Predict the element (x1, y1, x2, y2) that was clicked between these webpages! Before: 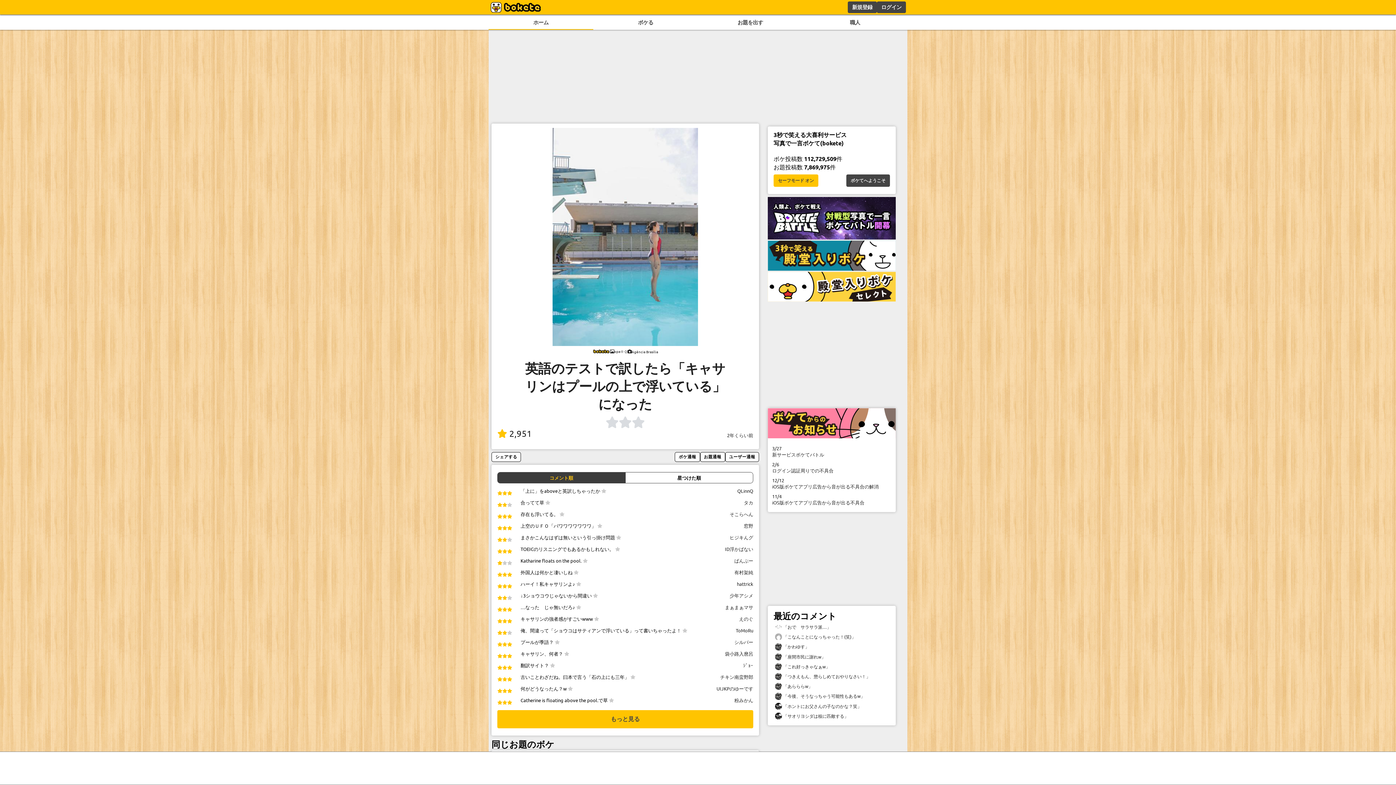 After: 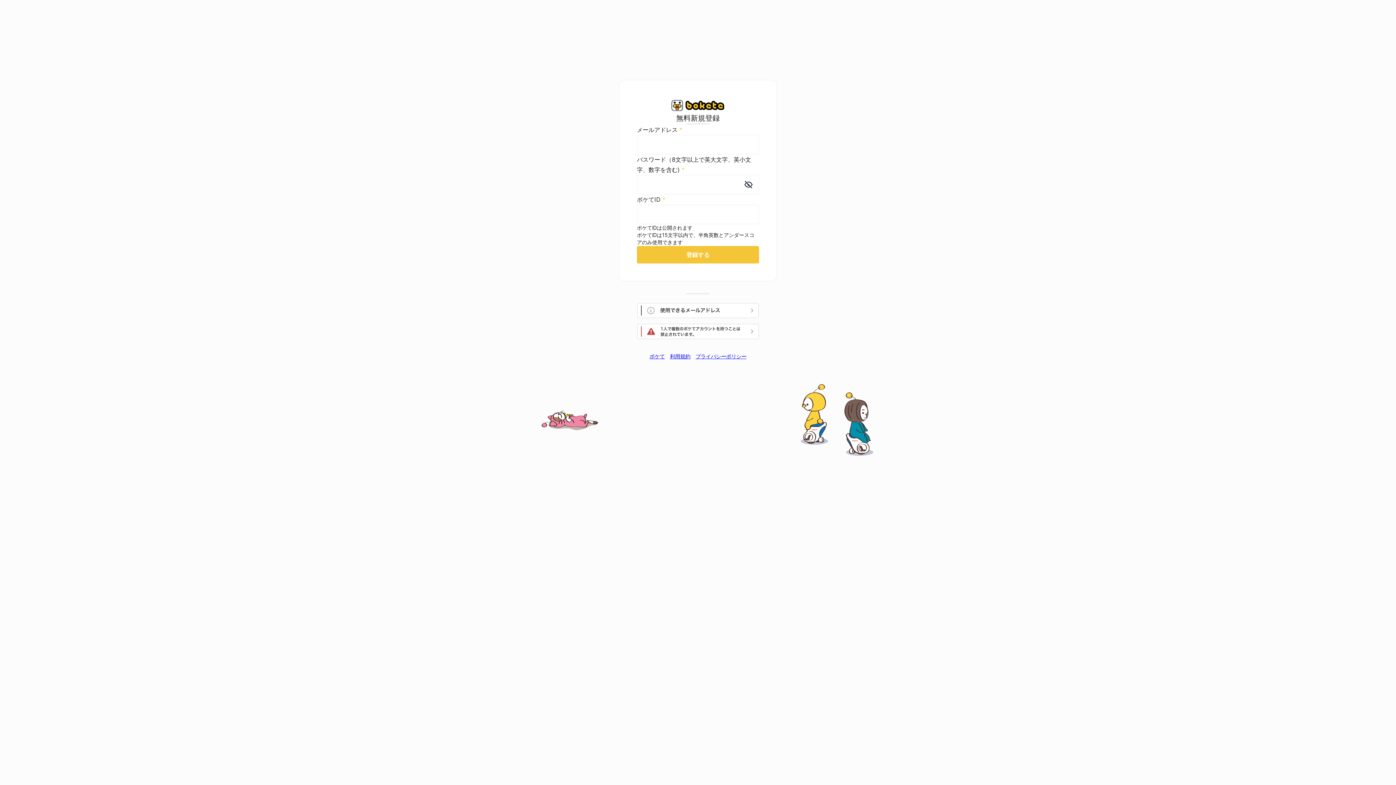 Action: bbox: (848, 1, 877, 13) label: 新規登録